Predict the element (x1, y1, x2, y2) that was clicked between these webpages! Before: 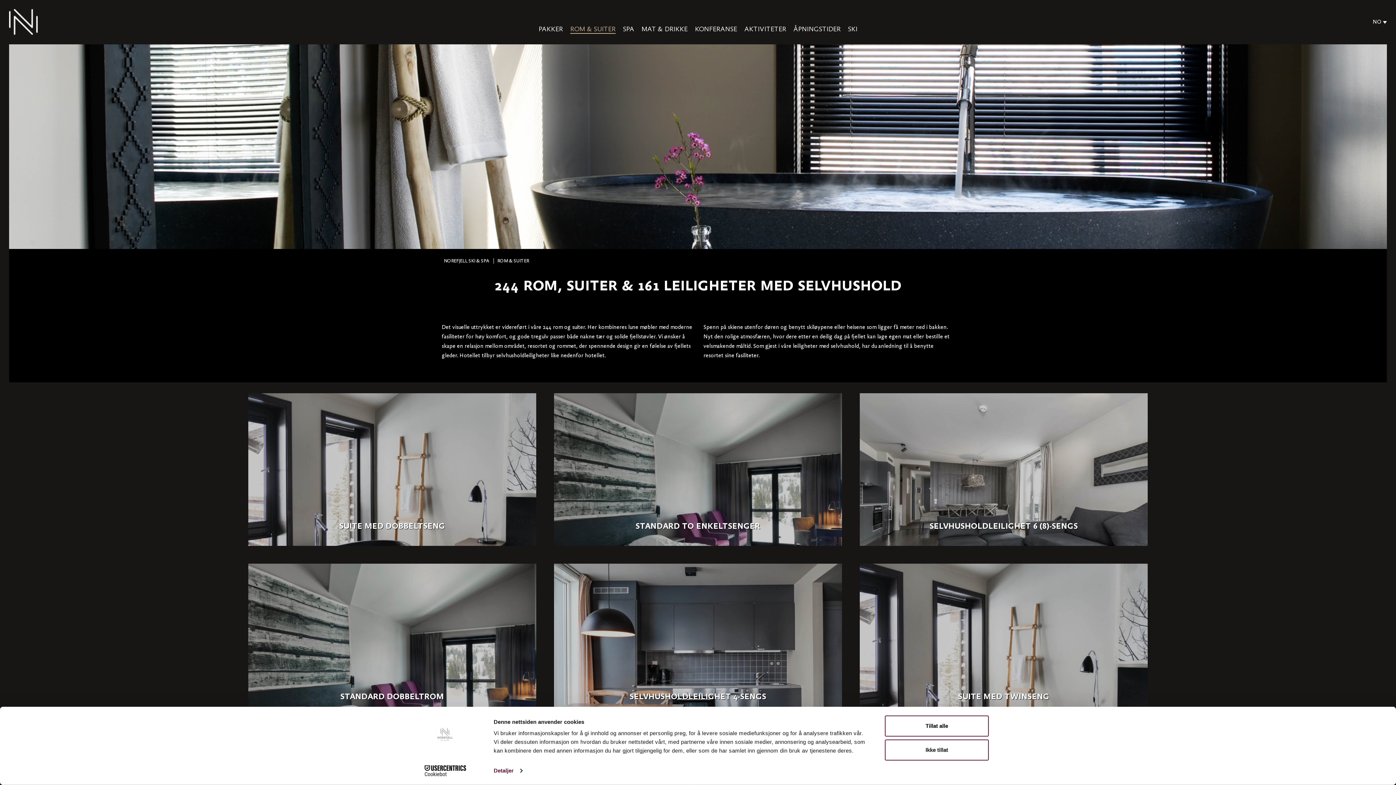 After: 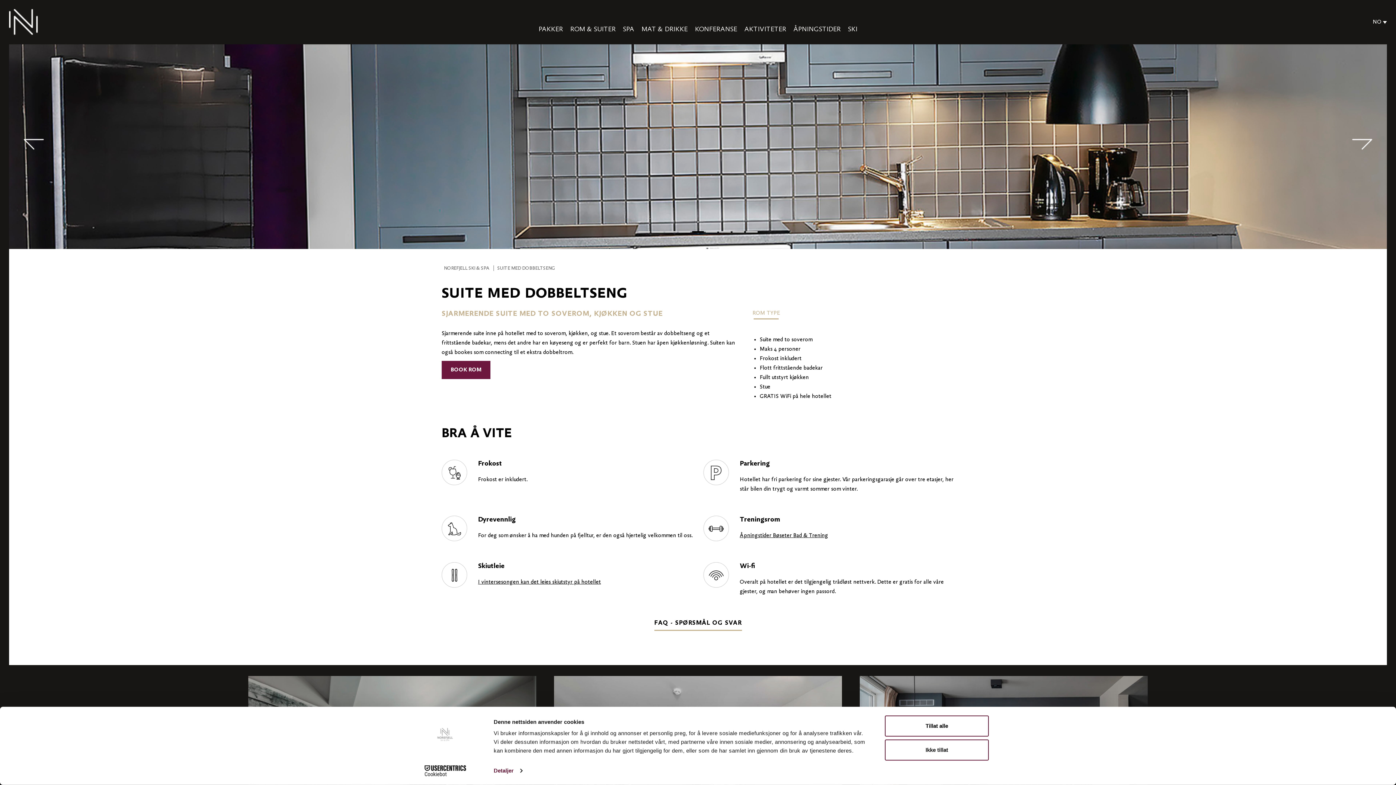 Action: bbox: (266, 522, 518, 531) label: SUITE MED DOBBELTSENG